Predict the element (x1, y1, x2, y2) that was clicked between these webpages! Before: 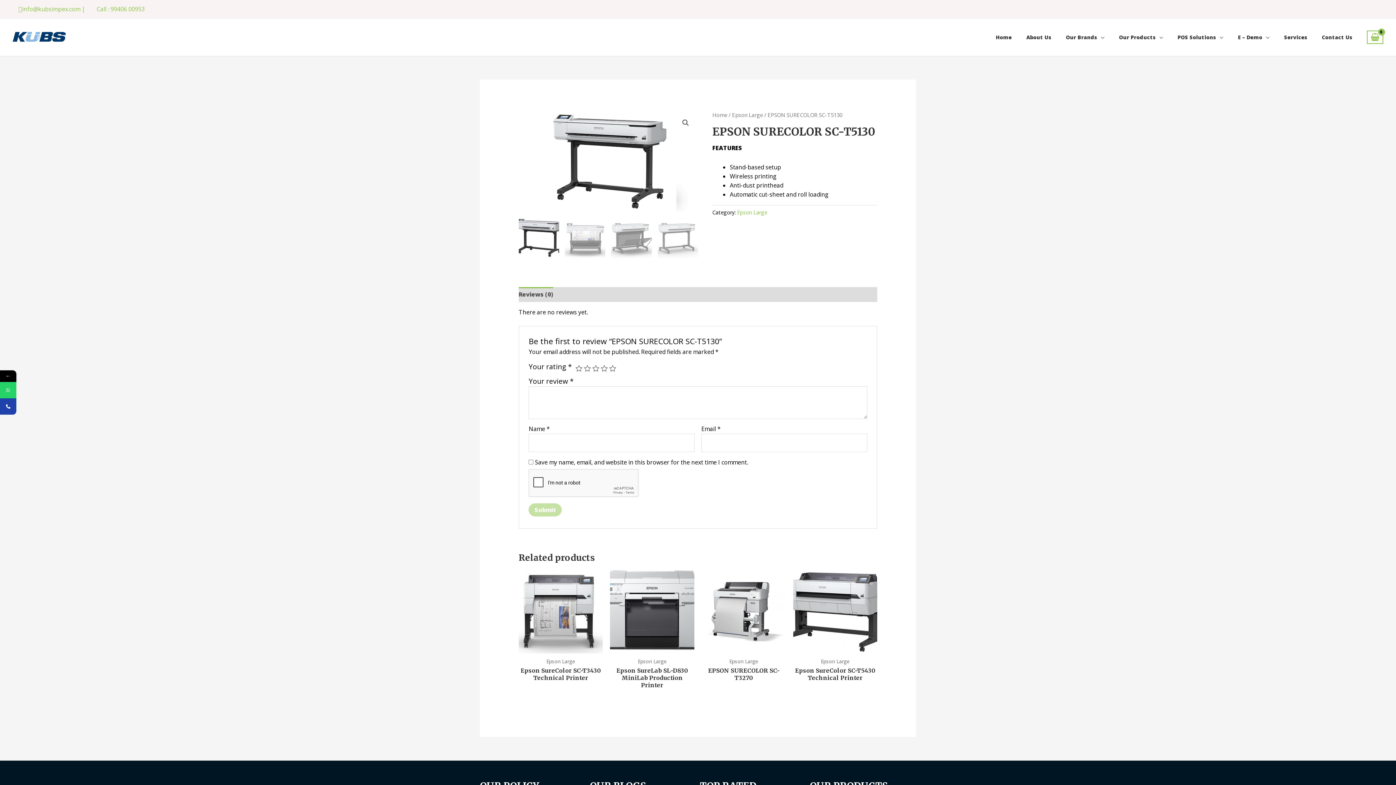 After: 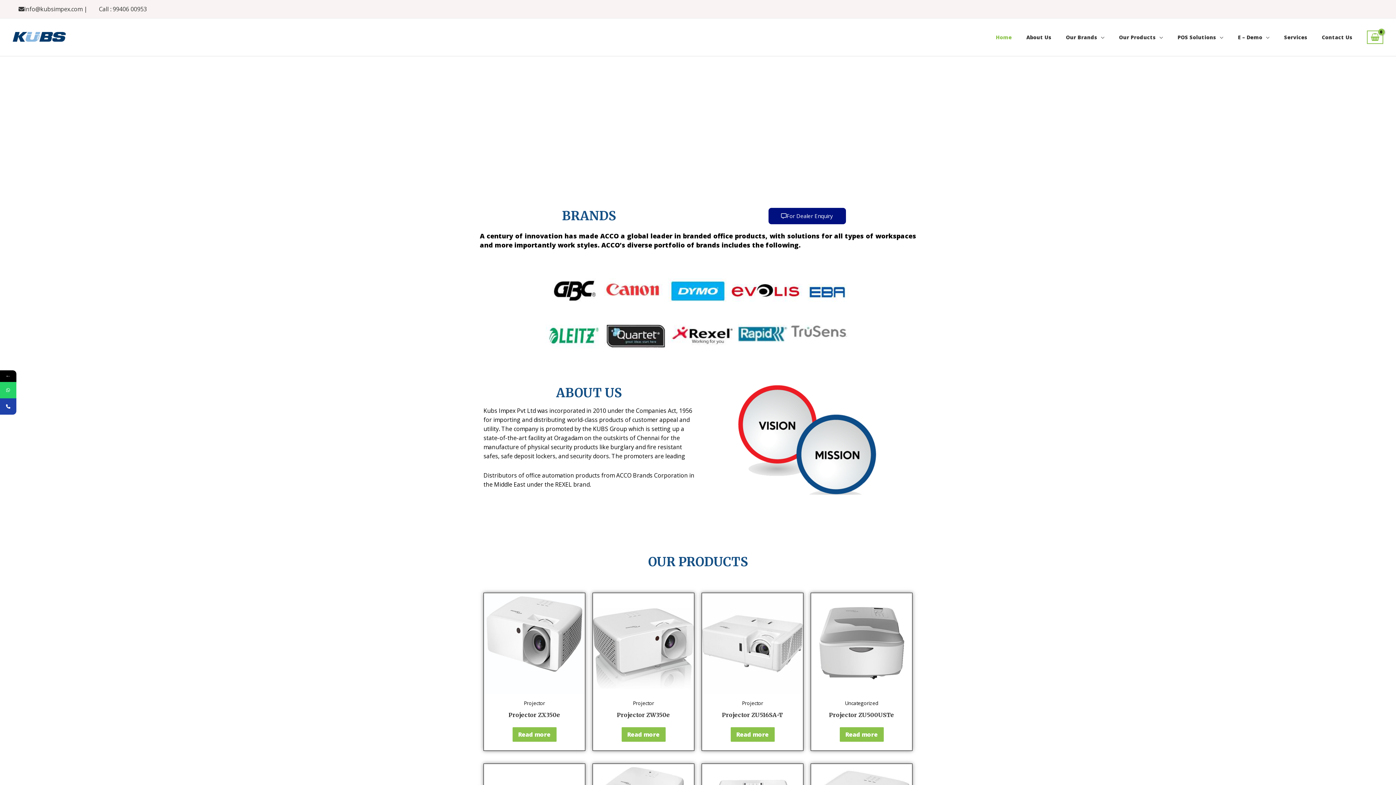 Action: label: Home bbox: (988, 24, 1019, 50)